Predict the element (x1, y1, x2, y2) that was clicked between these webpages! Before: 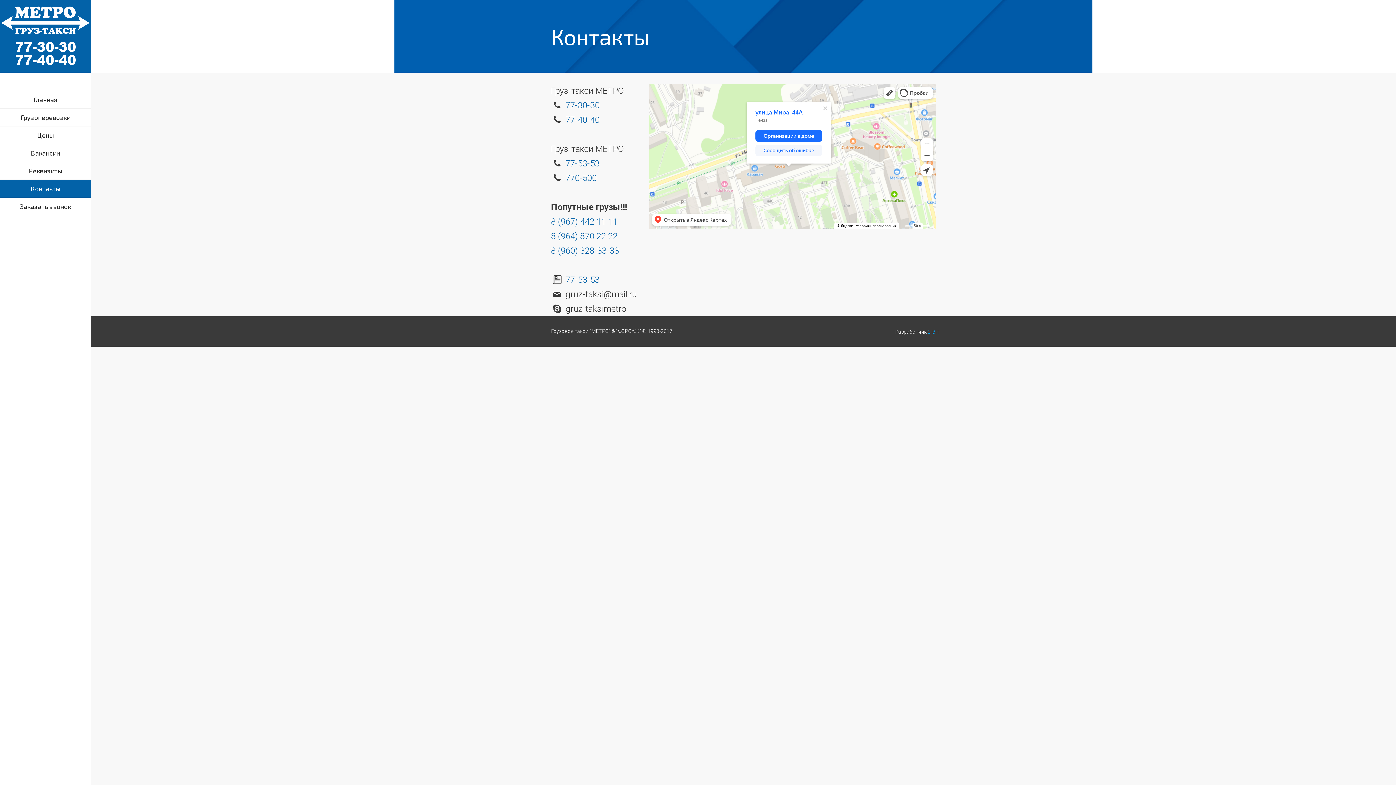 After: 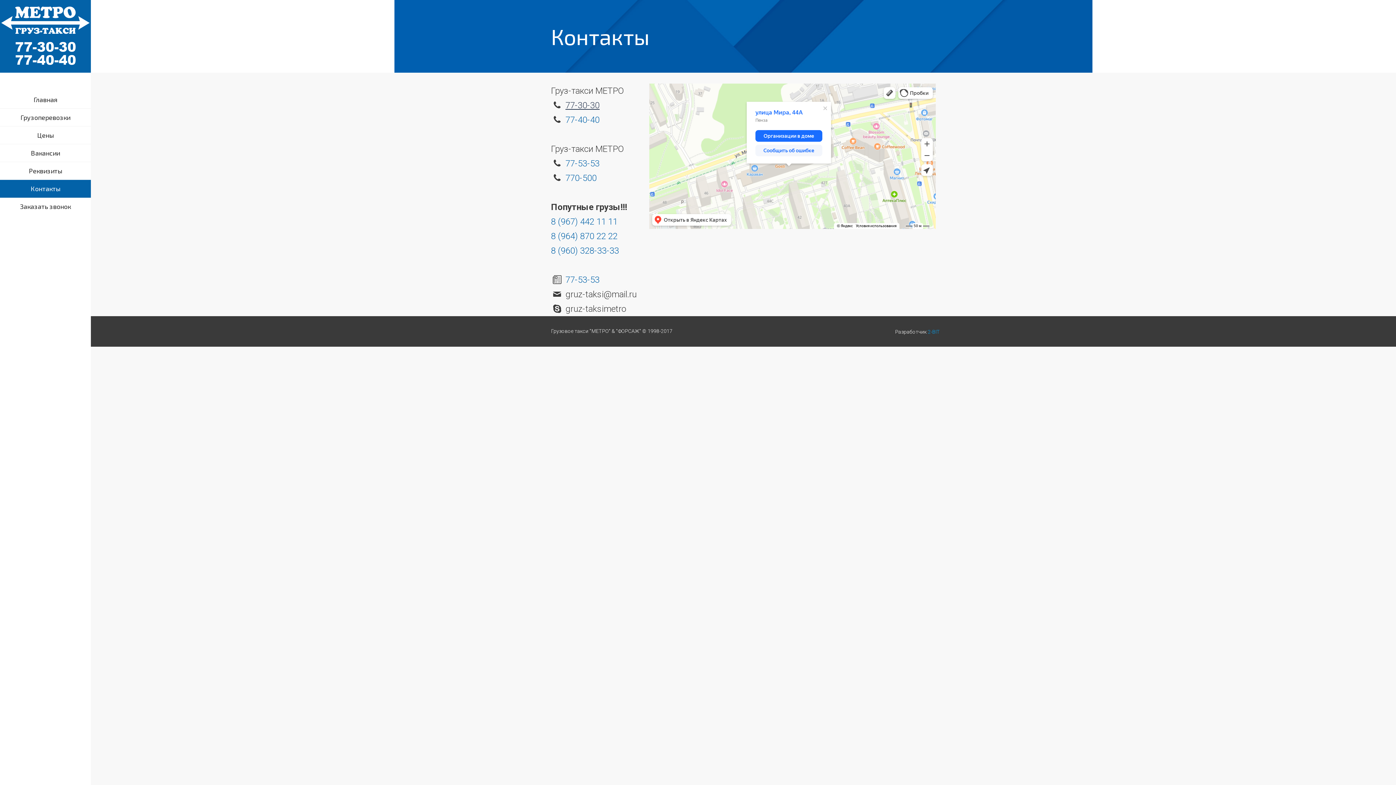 Action: bbox: (565, 100, 599, 110) label: 77-30-30